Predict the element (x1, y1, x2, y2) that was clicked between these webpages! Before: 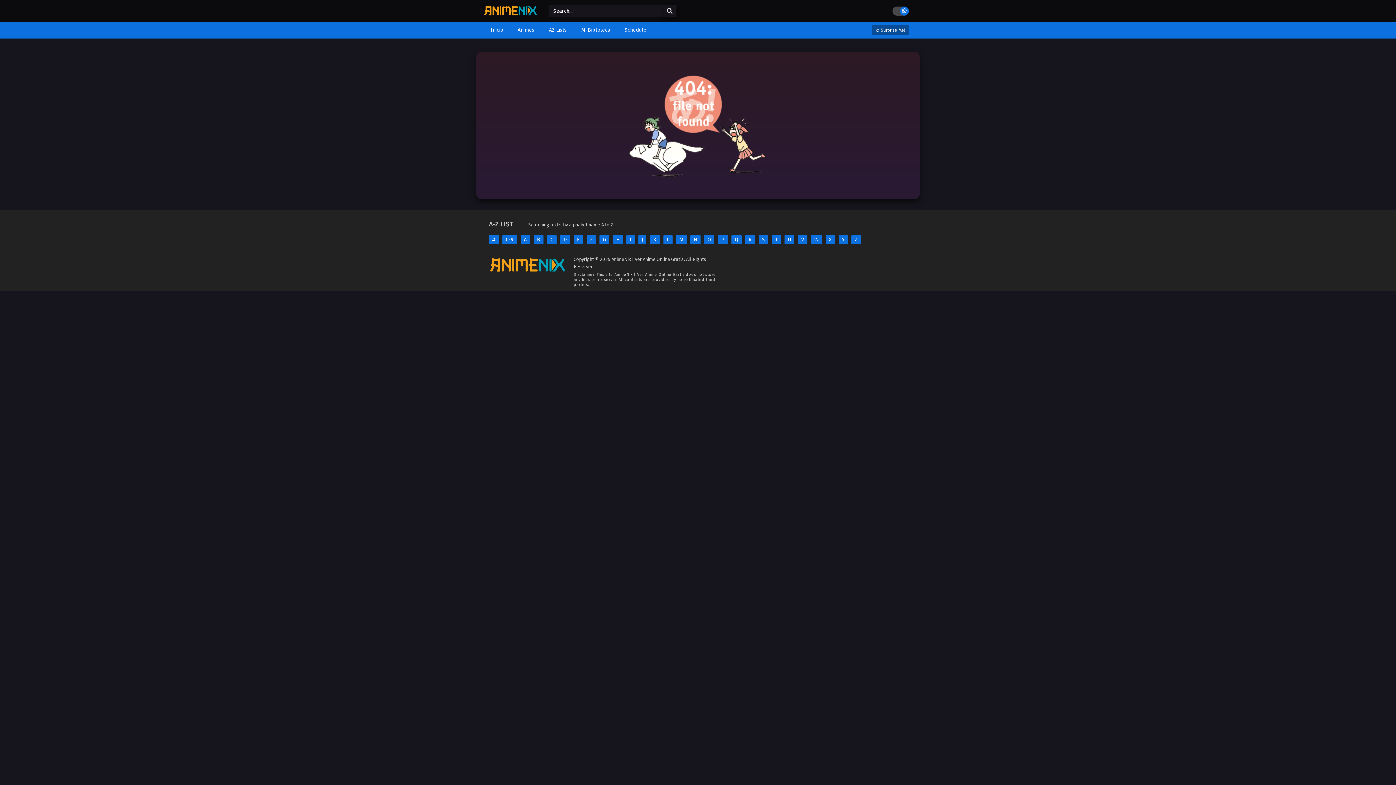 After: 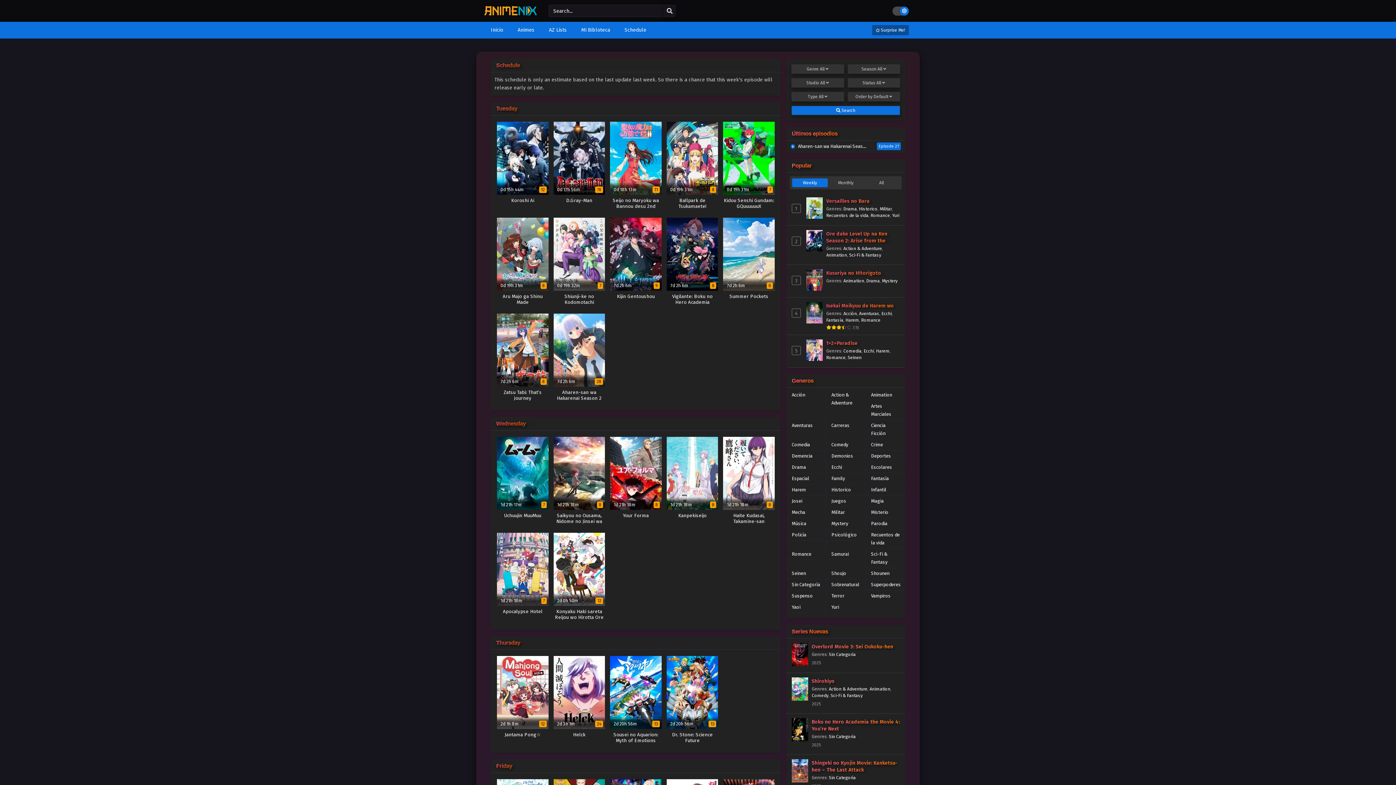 Action: label: F bbox: (586, 235, 596, 244)